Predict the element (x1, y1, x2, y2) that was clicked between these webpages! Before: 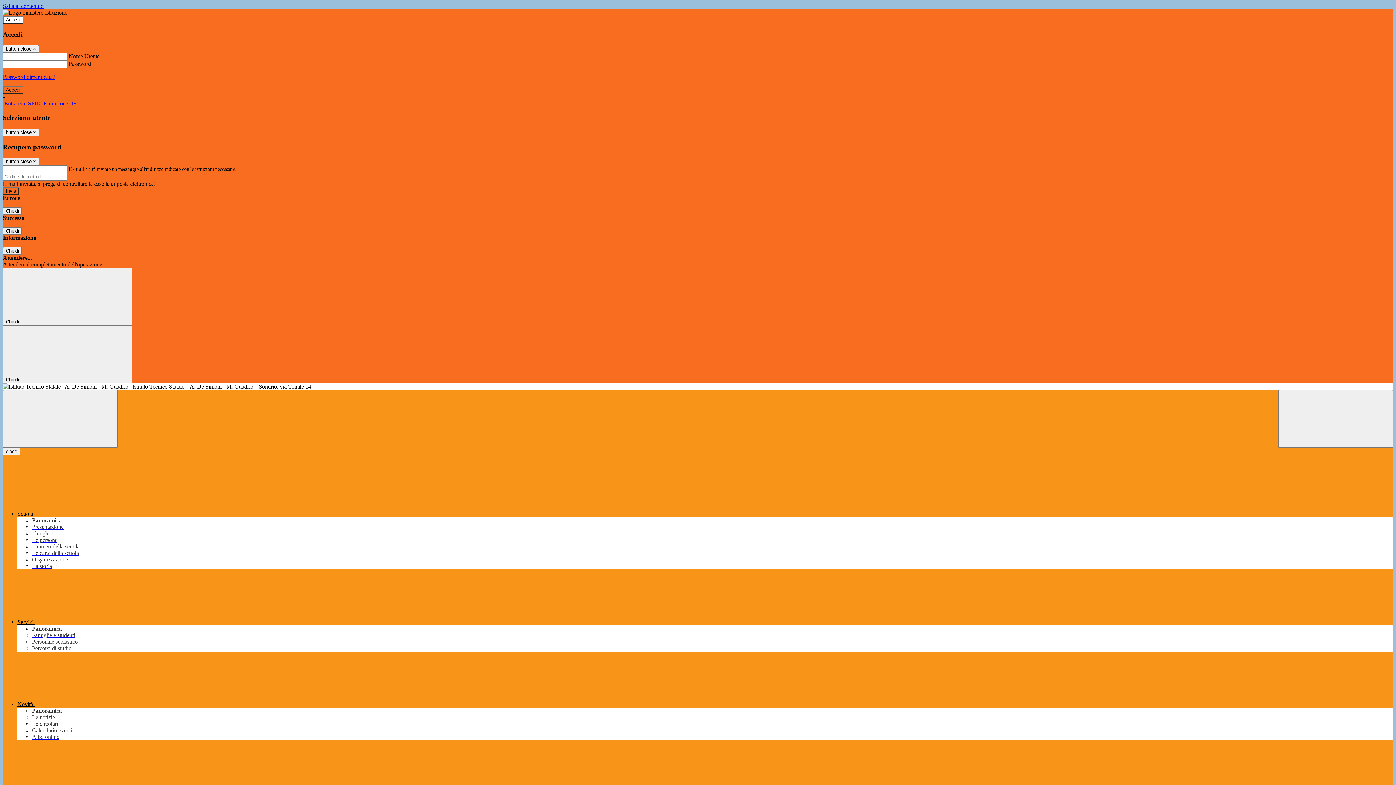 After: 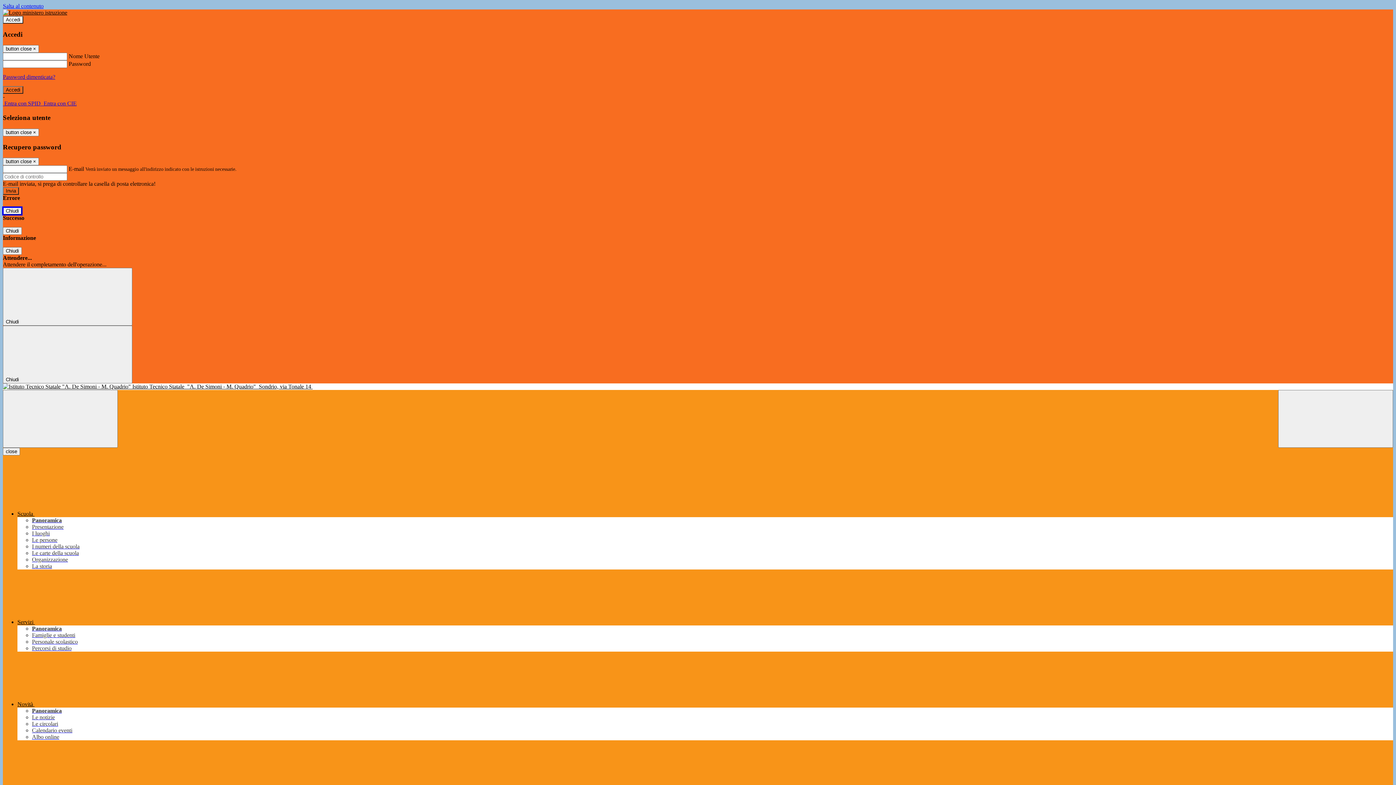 Action: bbox: (2, 207, 21, 215) label: Chiudi